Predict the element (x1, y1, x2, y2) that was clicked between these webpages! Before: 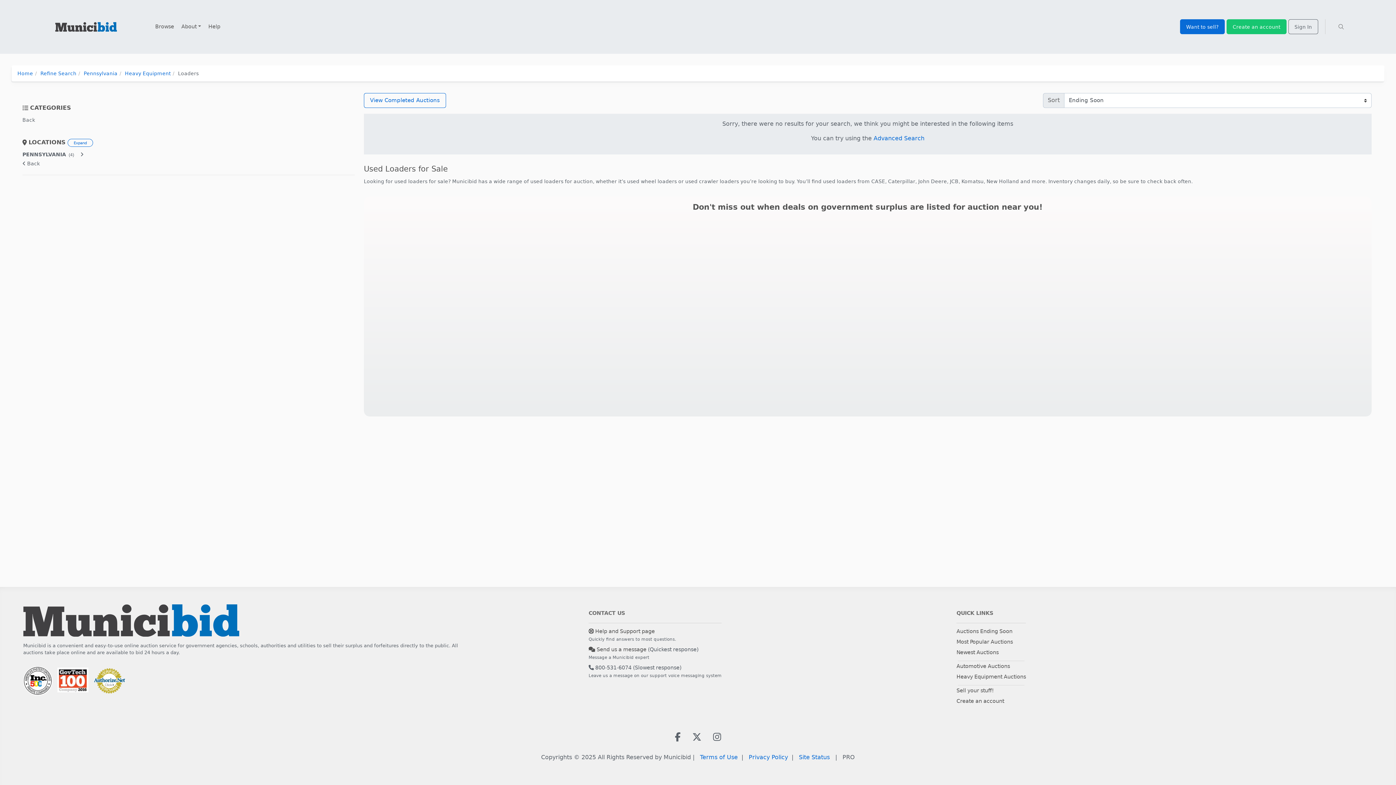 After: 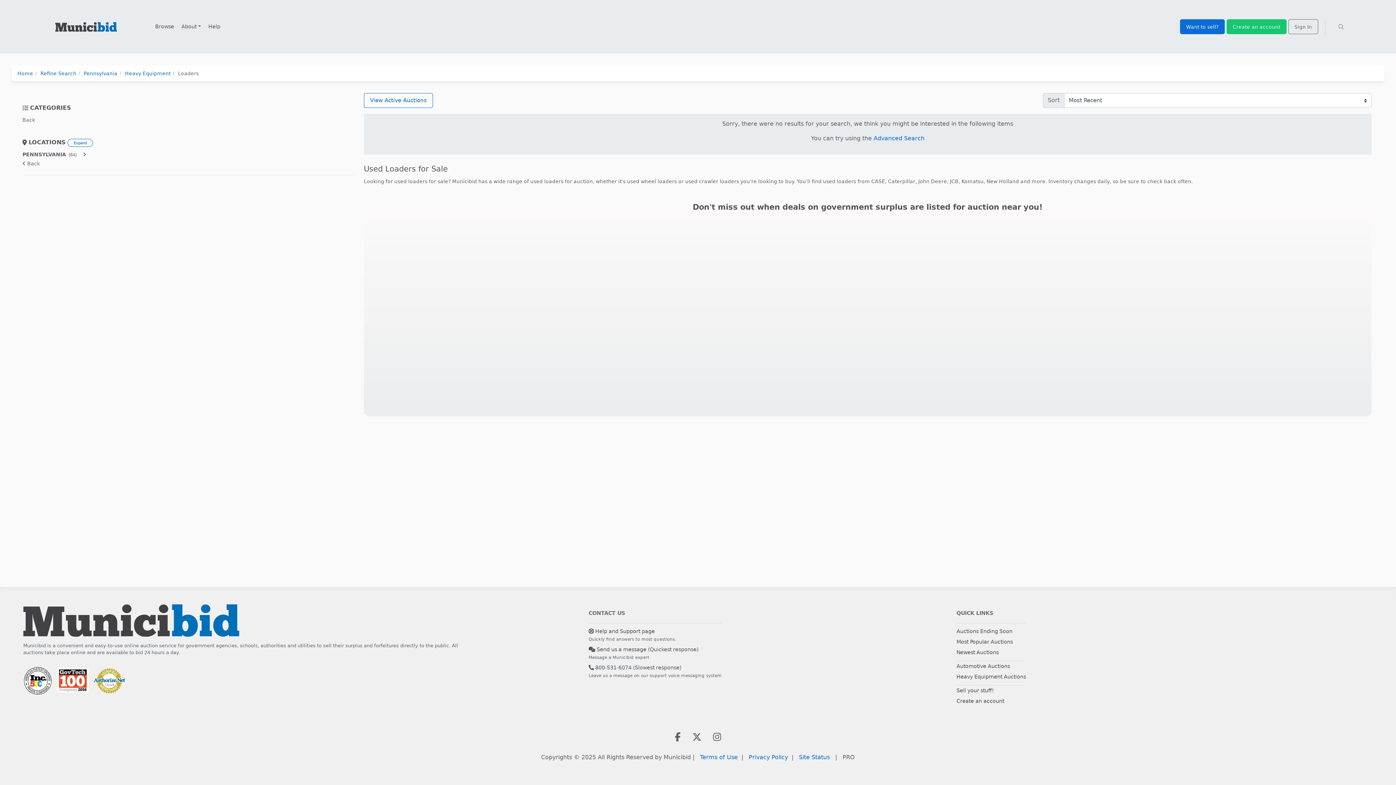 Action: bbox: (363, 93, 446, 107) label: View Completed Auctions